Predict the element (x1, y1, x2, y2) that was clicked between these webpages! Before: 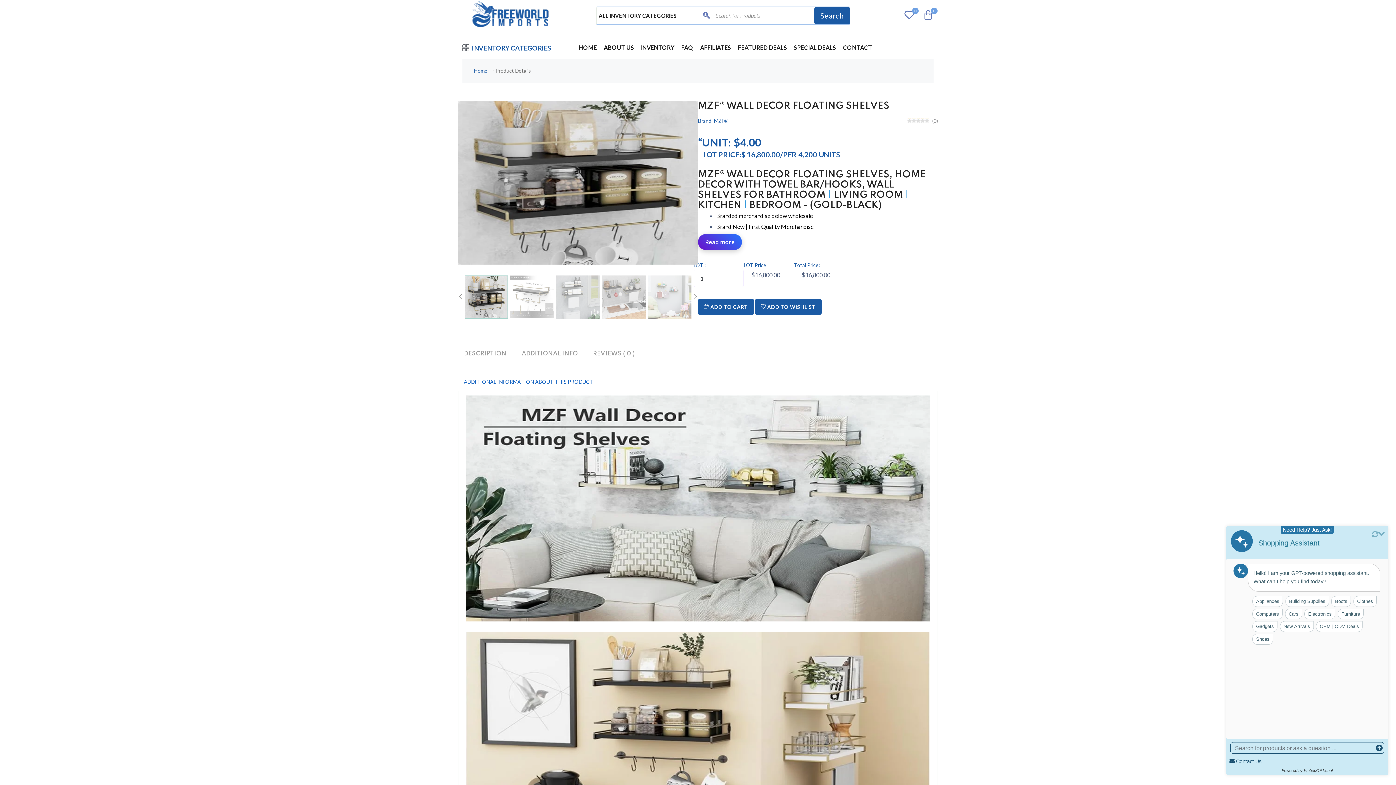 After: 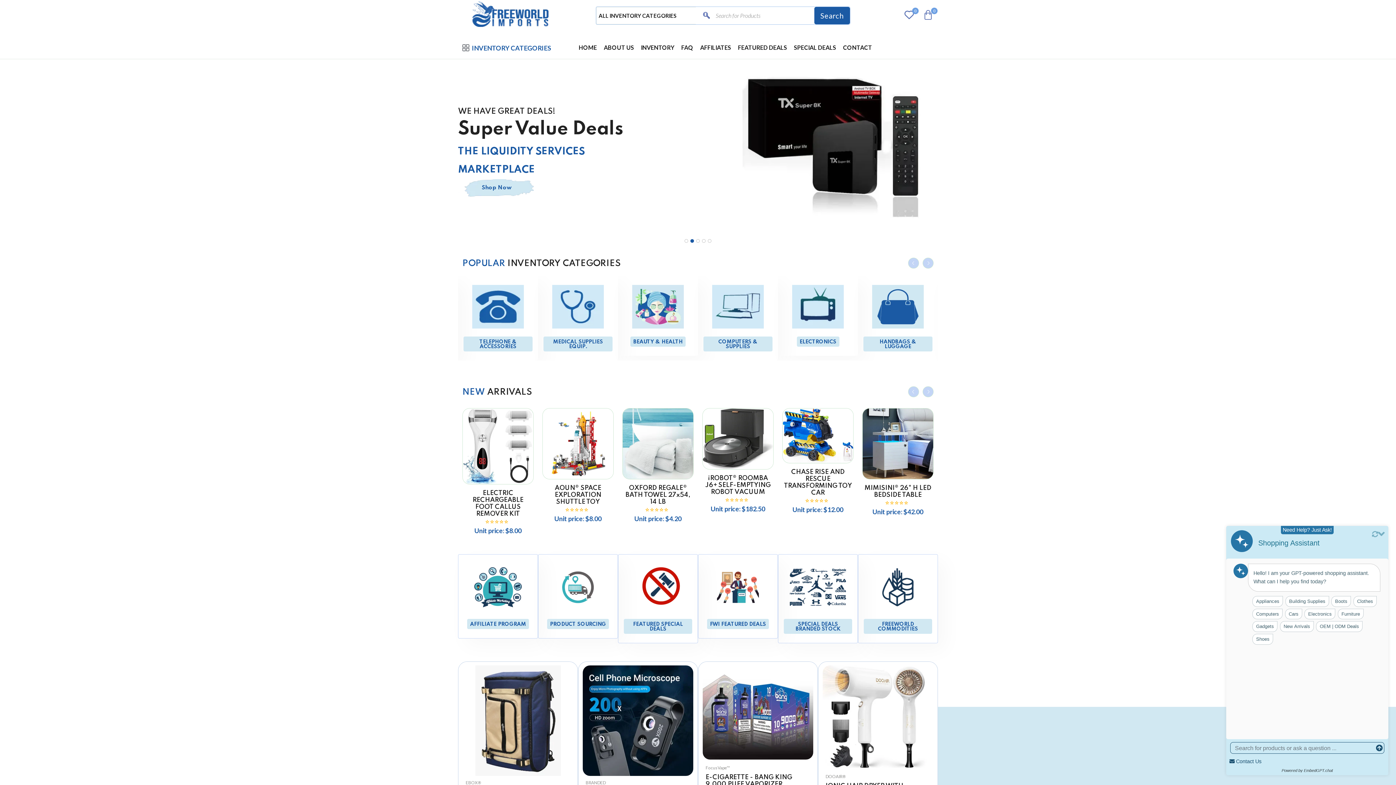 Action: bbox: (462, 1, 551, 29)